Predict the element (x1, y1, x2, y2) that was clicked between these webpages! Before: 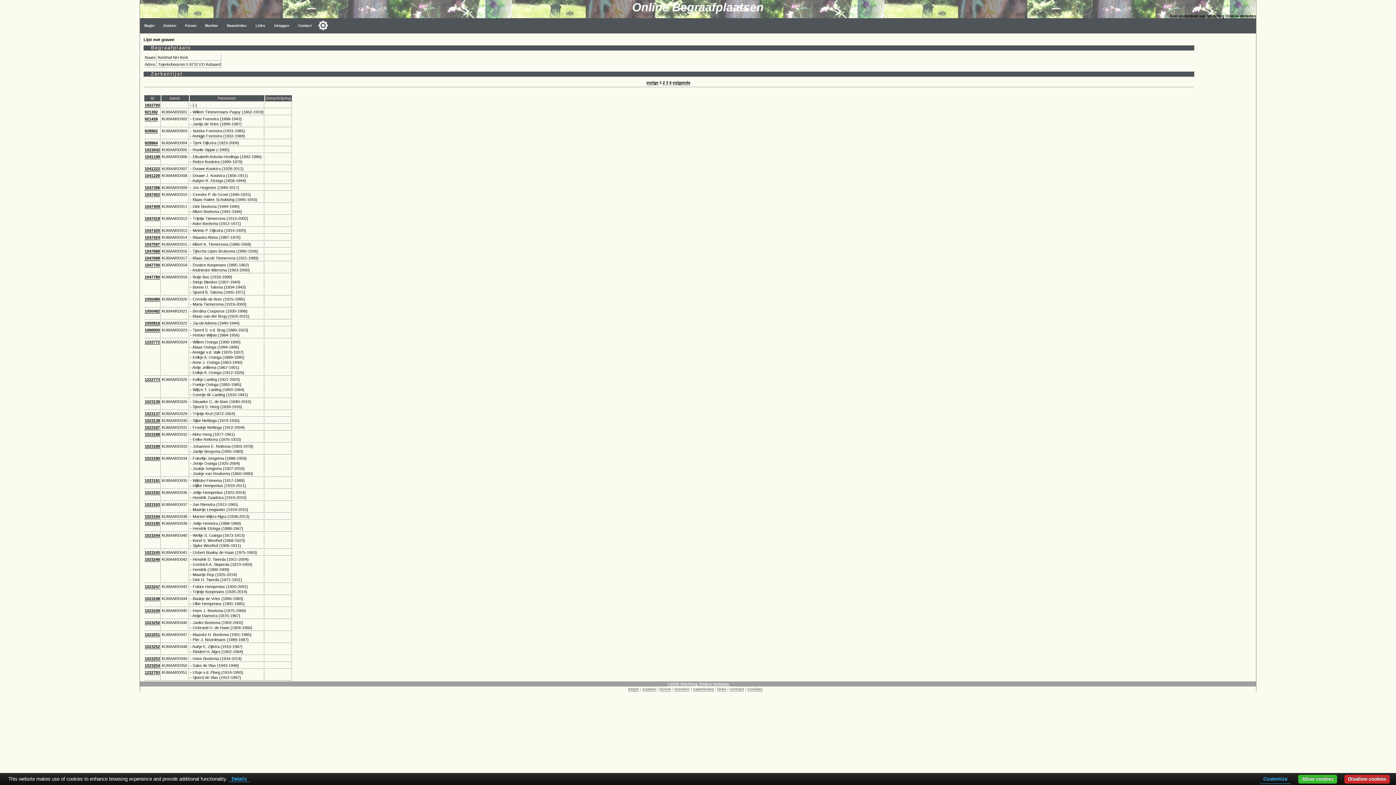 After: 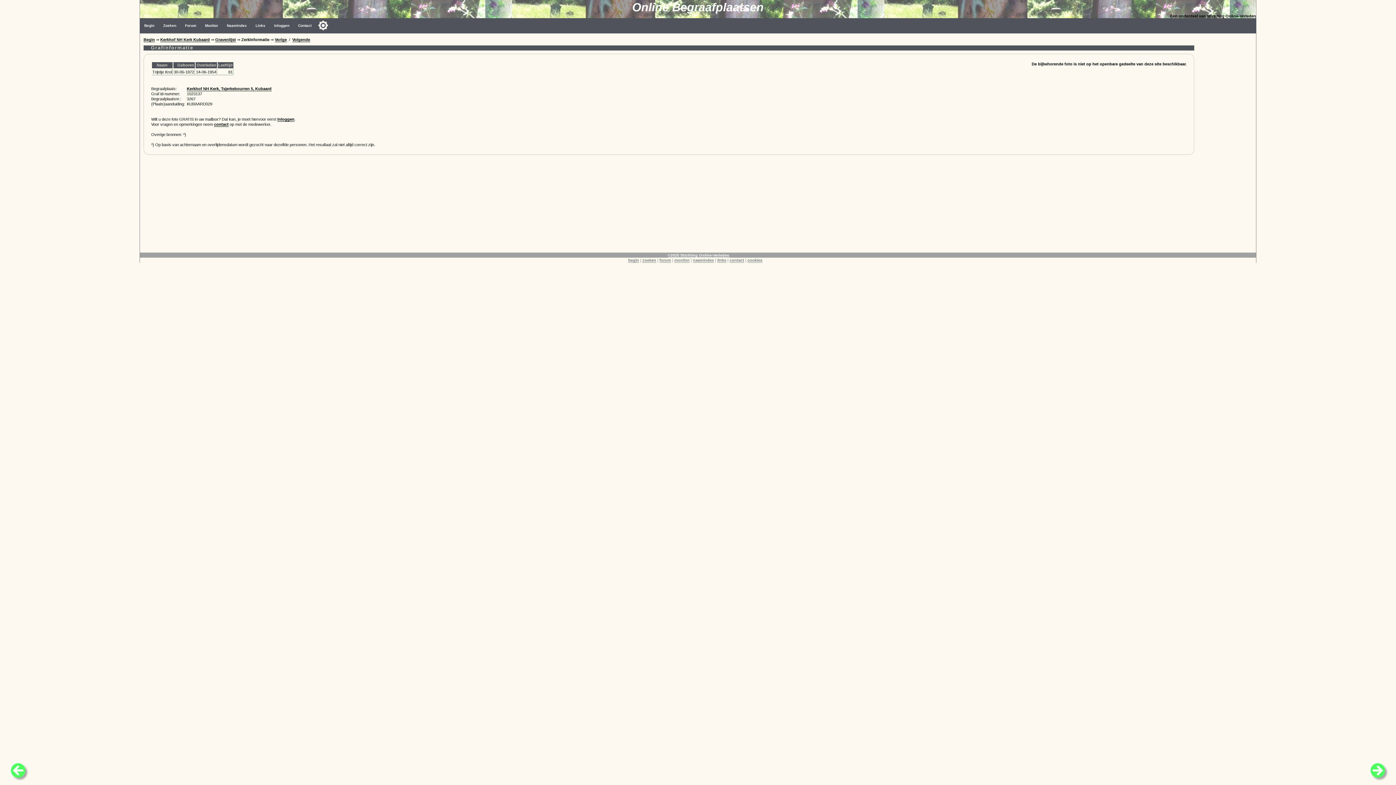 Action: bbox: (144, 411, 160, 416) label: 1023137